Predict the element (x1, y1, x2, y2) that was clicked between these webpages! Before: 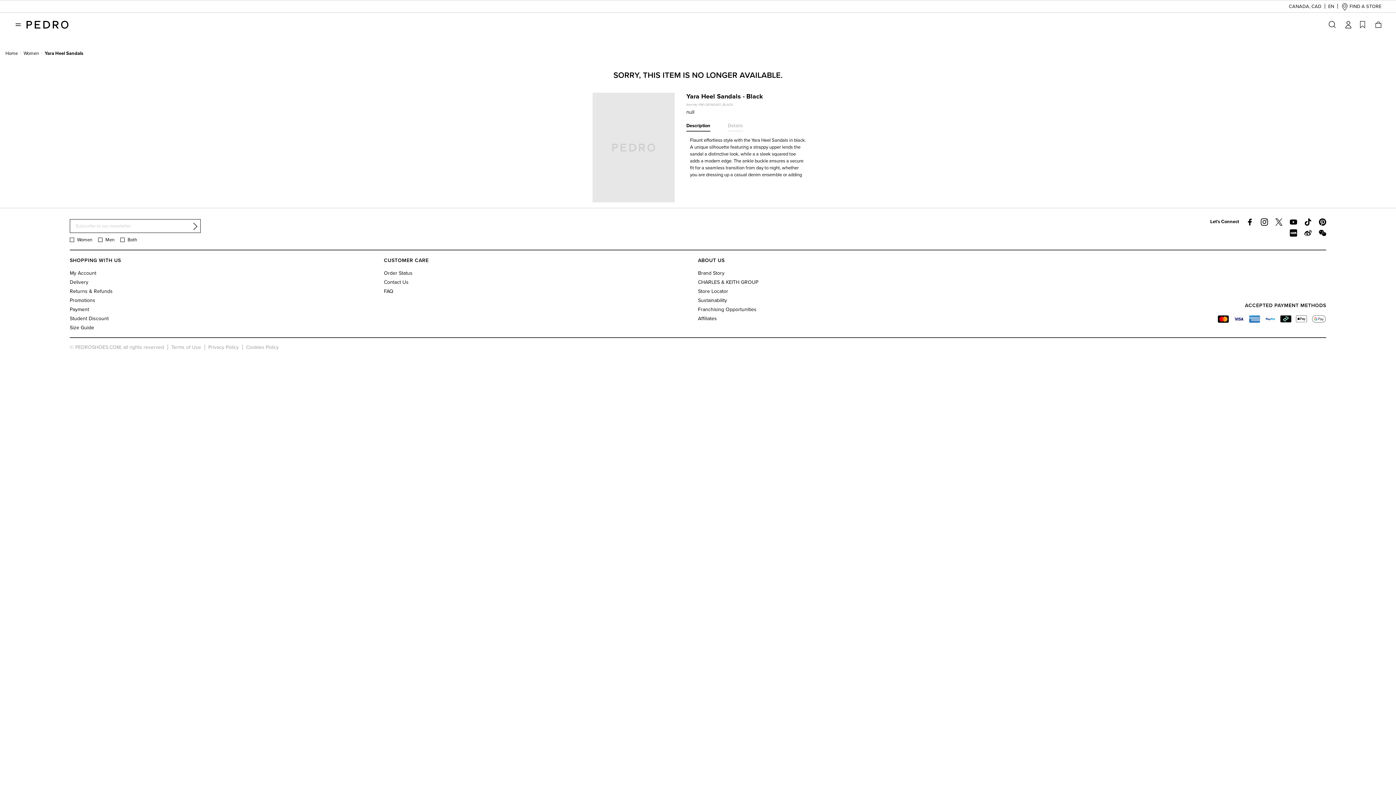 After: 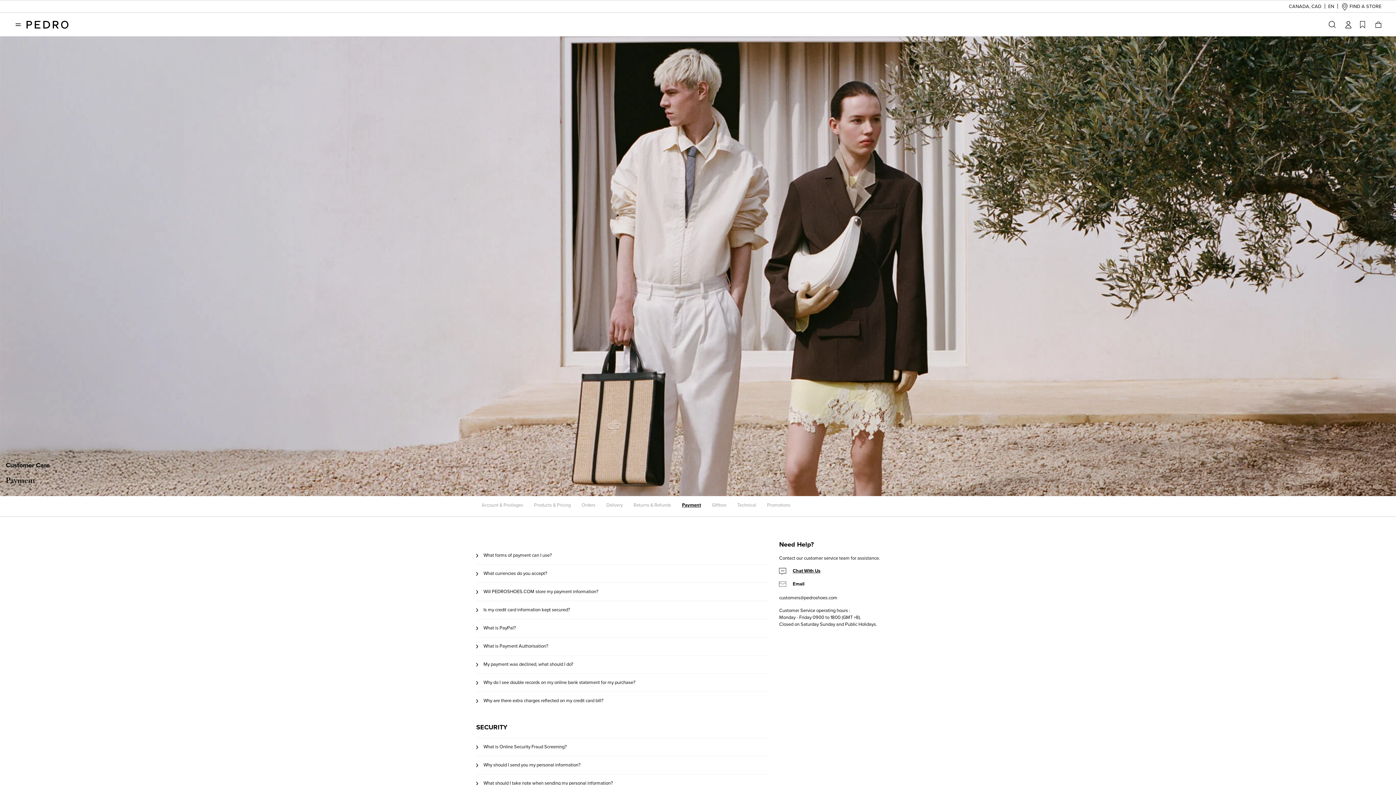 Action: label: Payment bbox: (69, 306, 89, 312)